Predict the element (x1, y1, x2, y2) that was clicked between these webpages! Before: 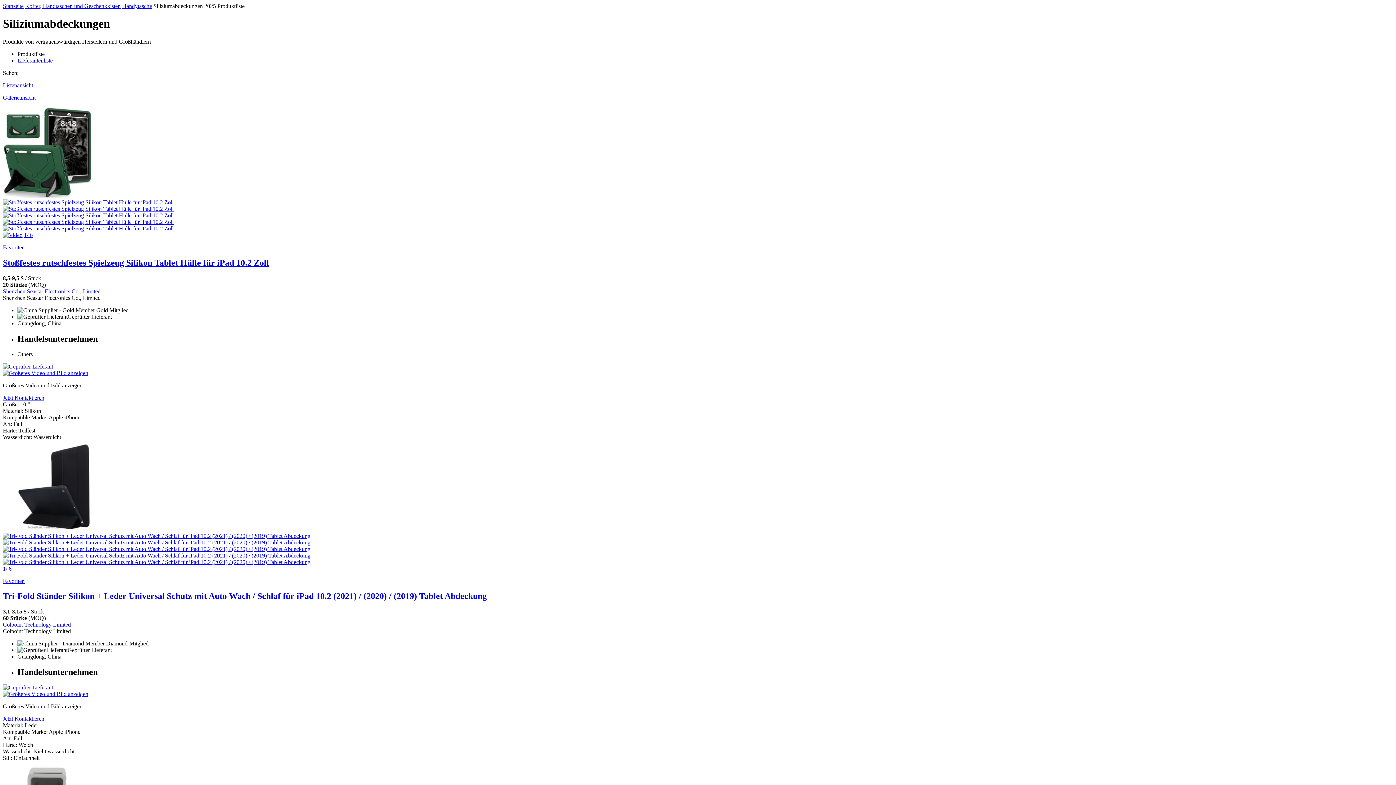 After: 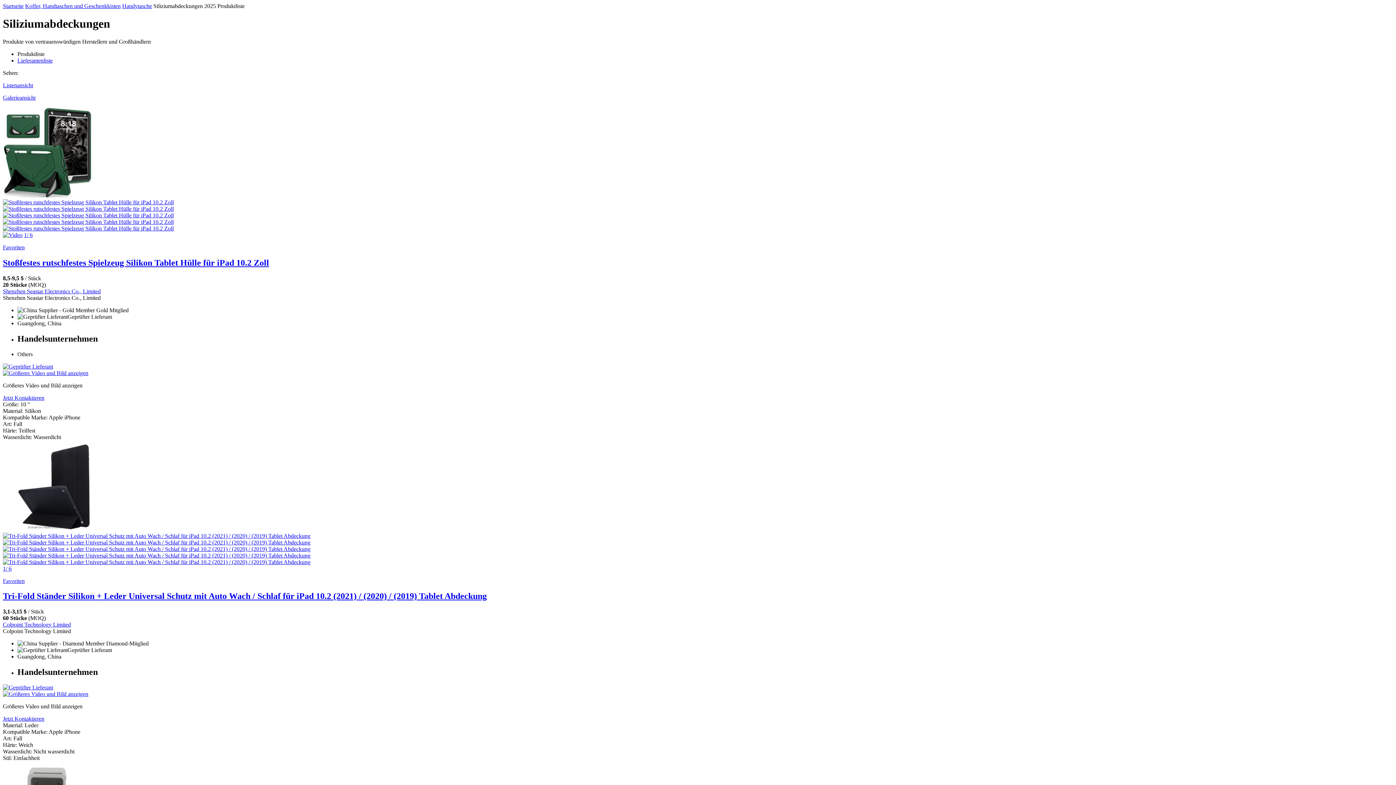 Action: bbox: (2, 205, 1393, 212)